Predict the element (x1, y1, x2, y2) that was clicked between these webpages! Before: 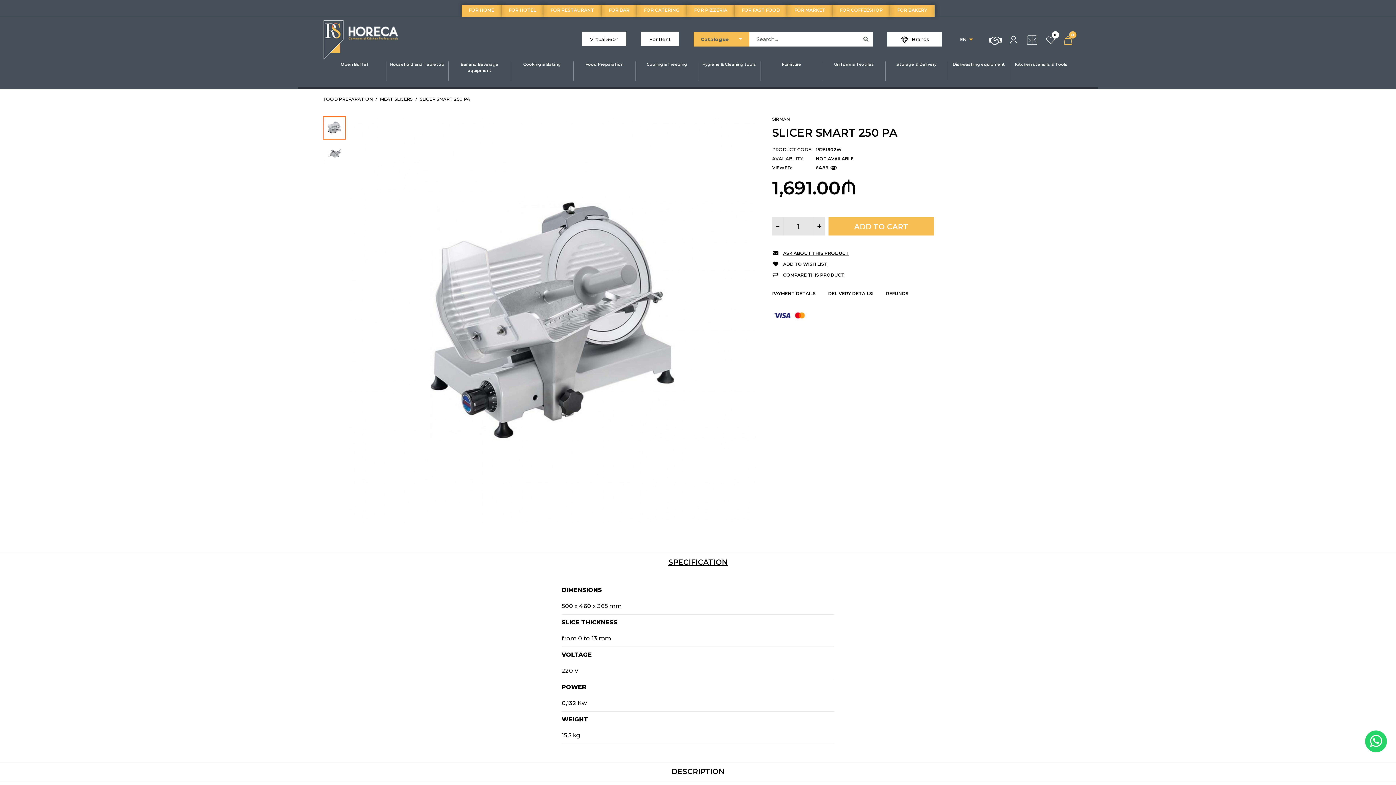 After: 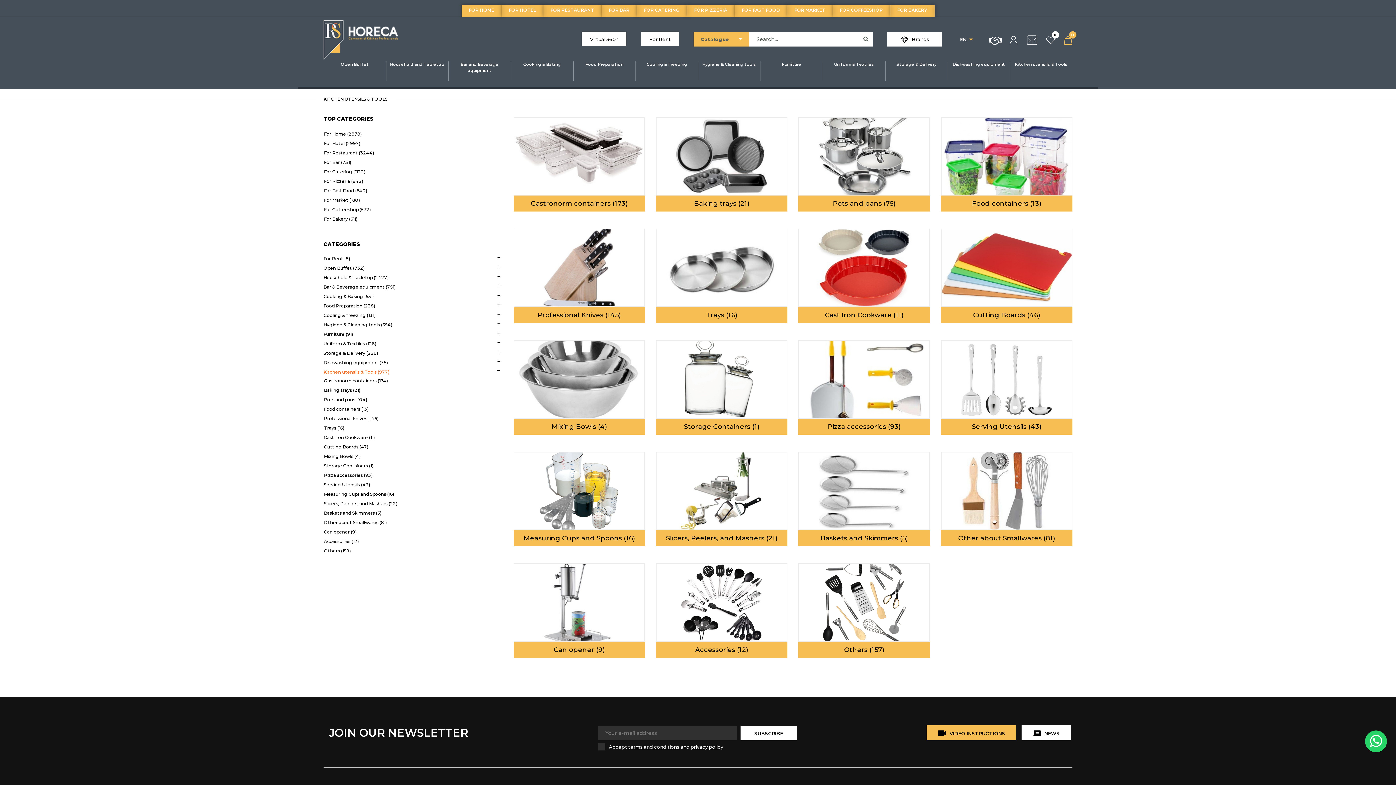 Action: label: Kitchen utensils & Tools bbox: (1010, 61, 1072, 79)